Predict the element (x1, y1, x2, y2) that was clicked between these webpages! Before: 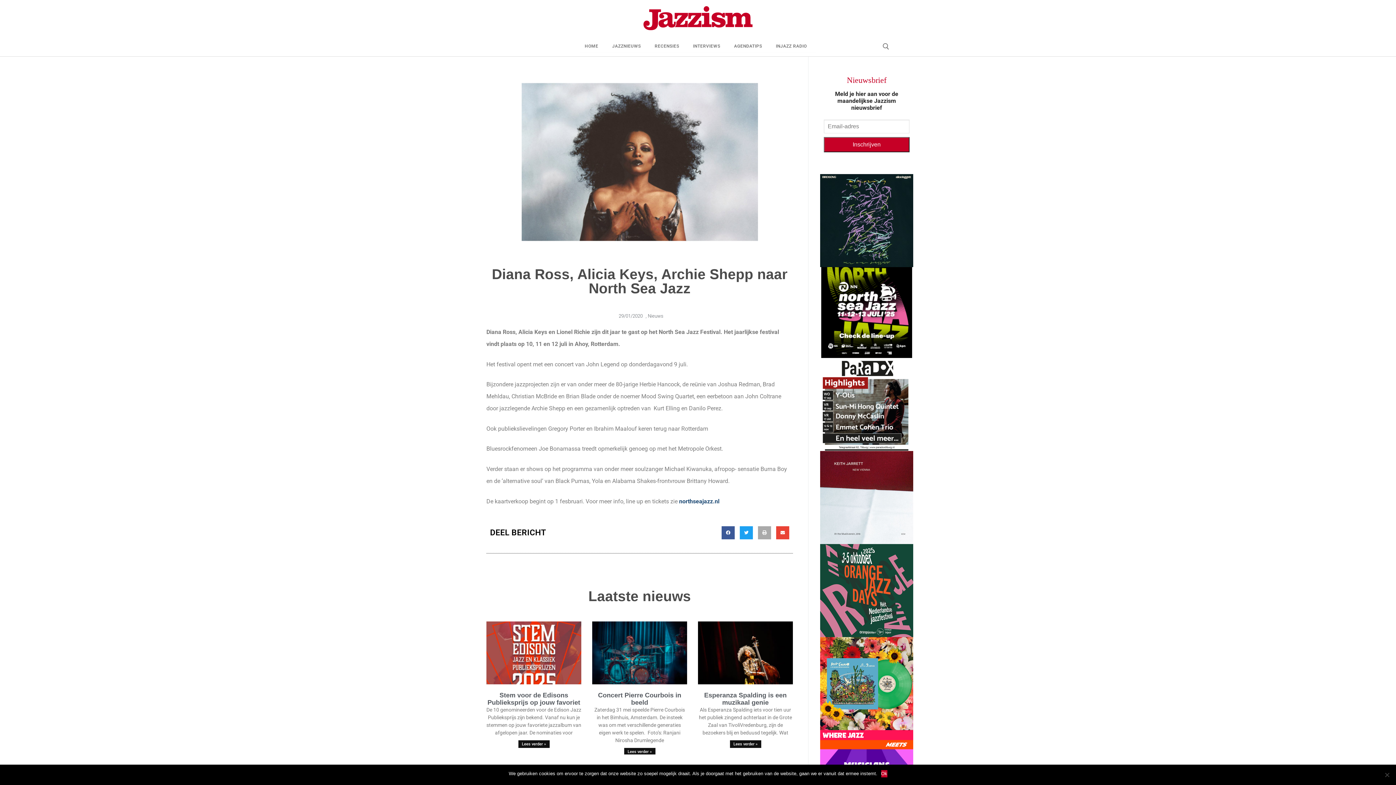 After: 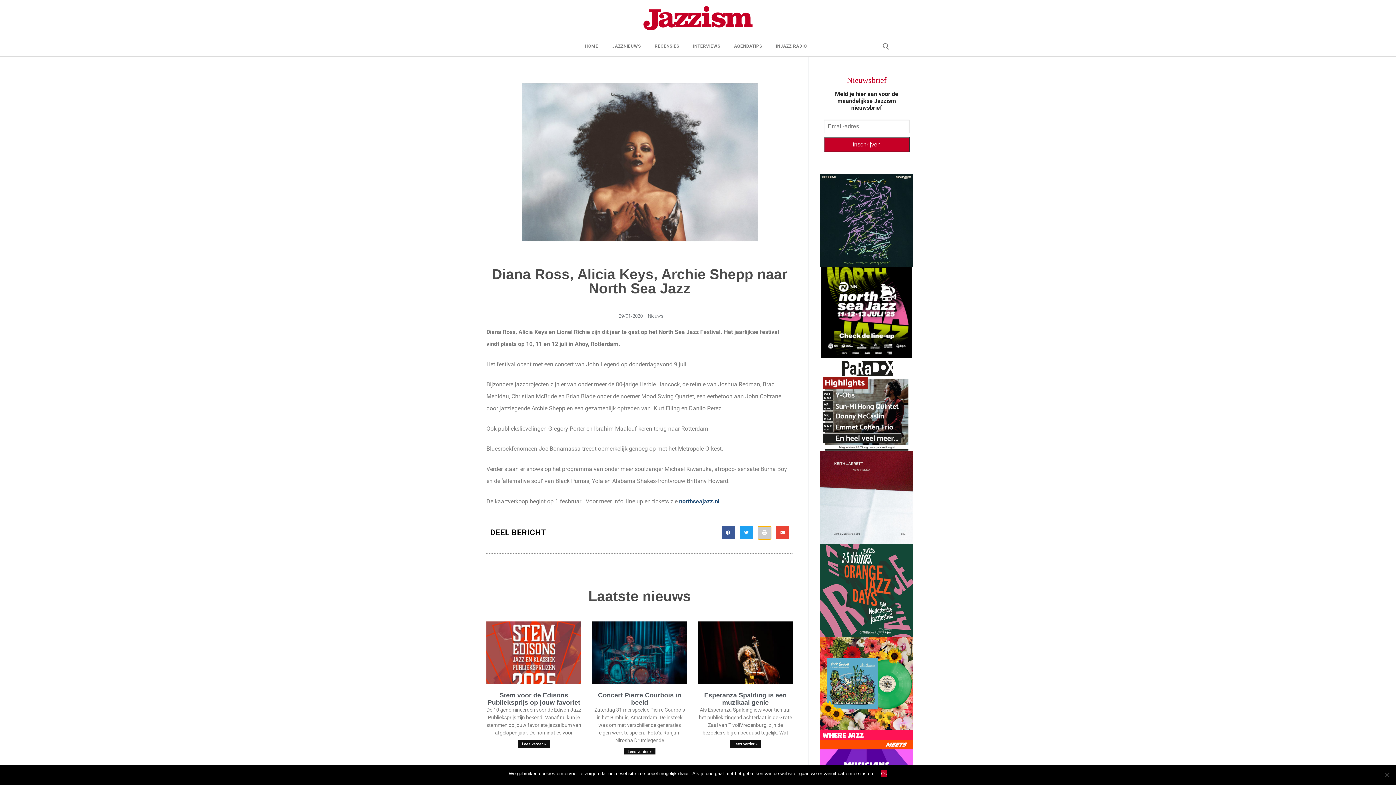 Action: label: Delen op print bbox: (758, 526, 771, 539)